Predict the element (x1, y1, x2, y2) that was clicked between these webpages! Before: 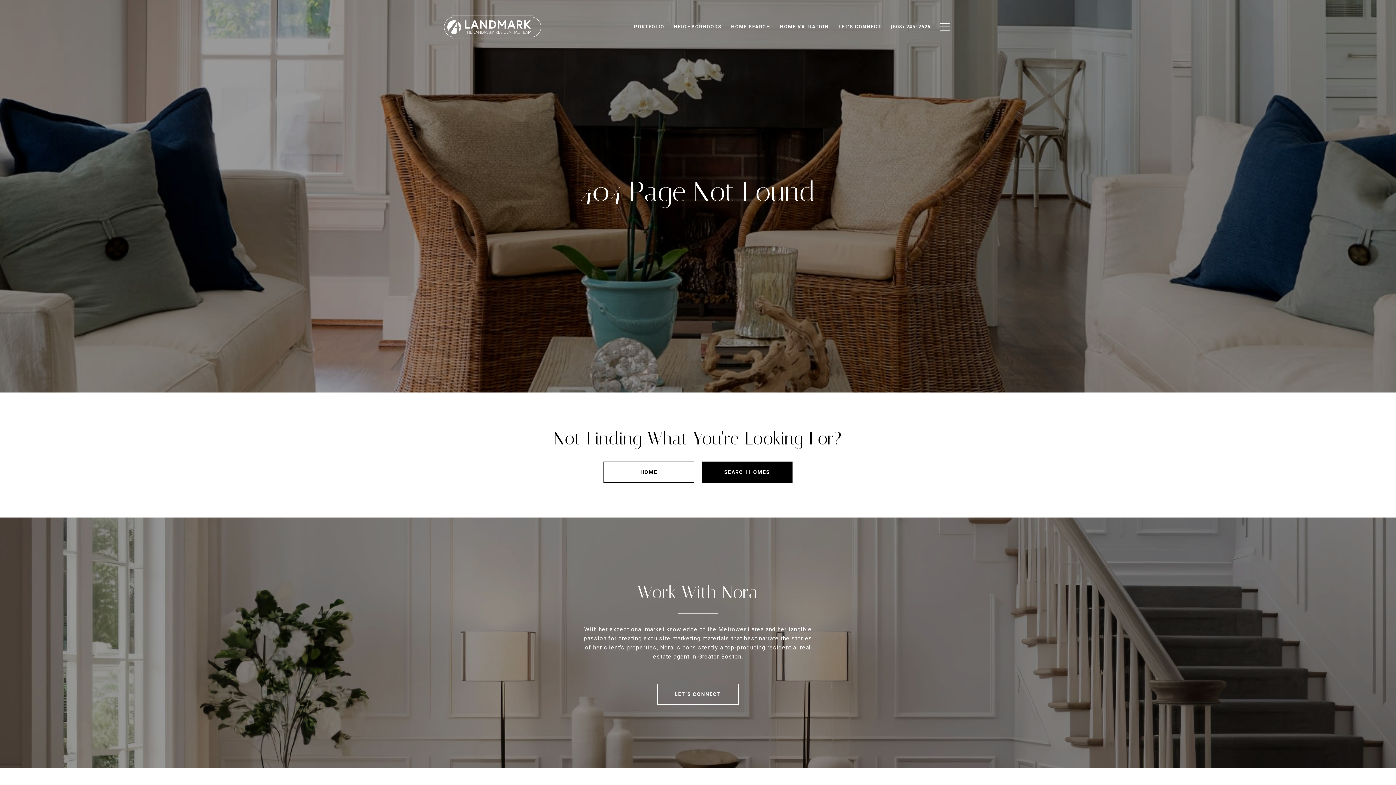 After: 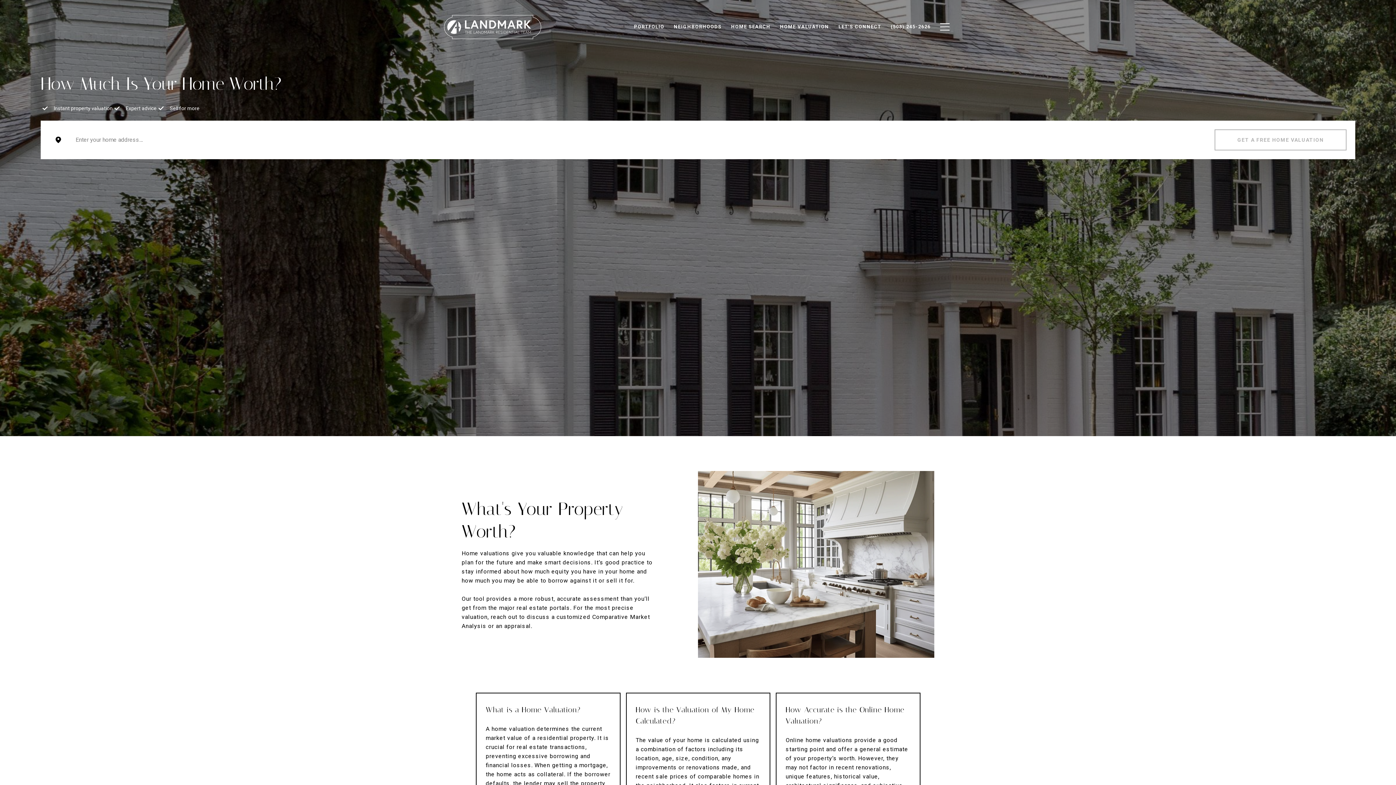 Action: bbox: (775, 20, 834, 33) label: HOME VALUATION